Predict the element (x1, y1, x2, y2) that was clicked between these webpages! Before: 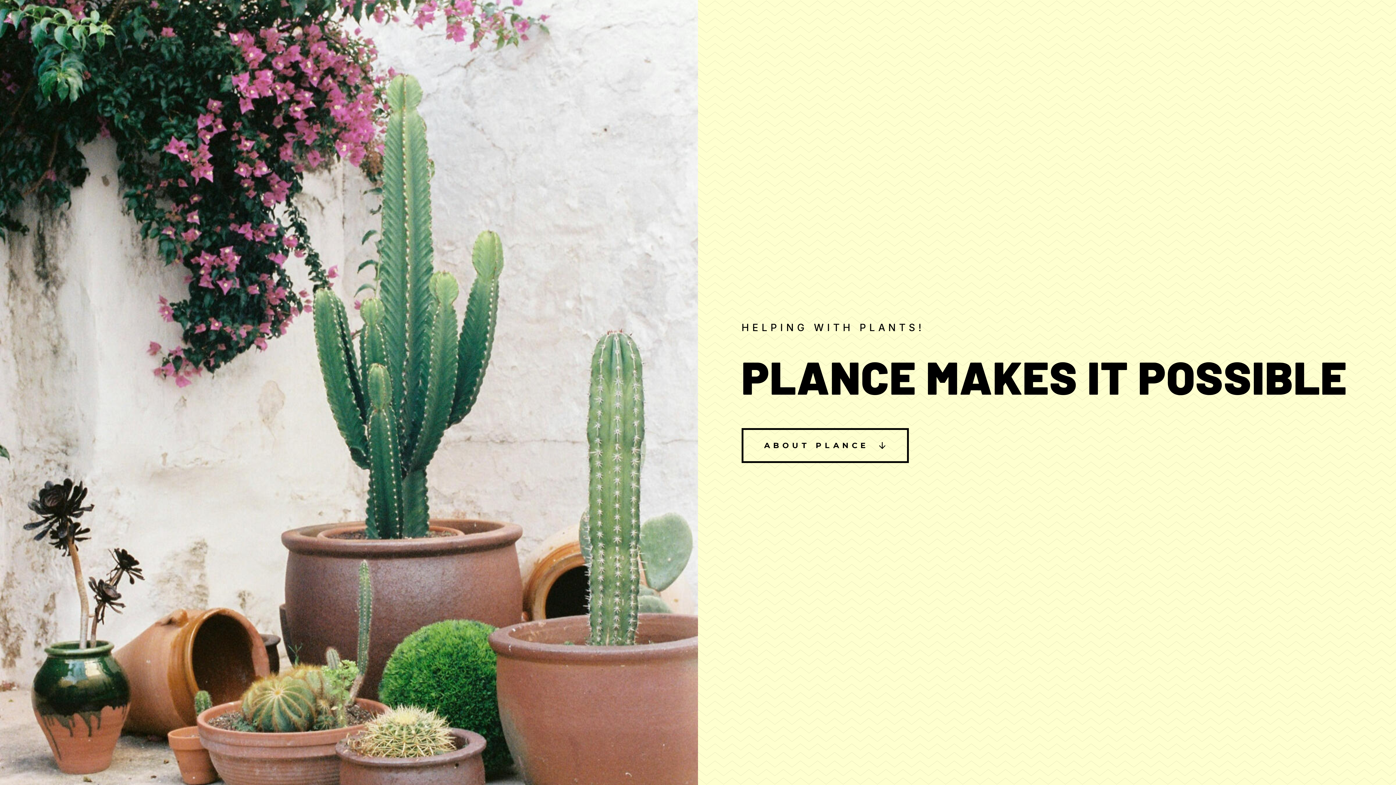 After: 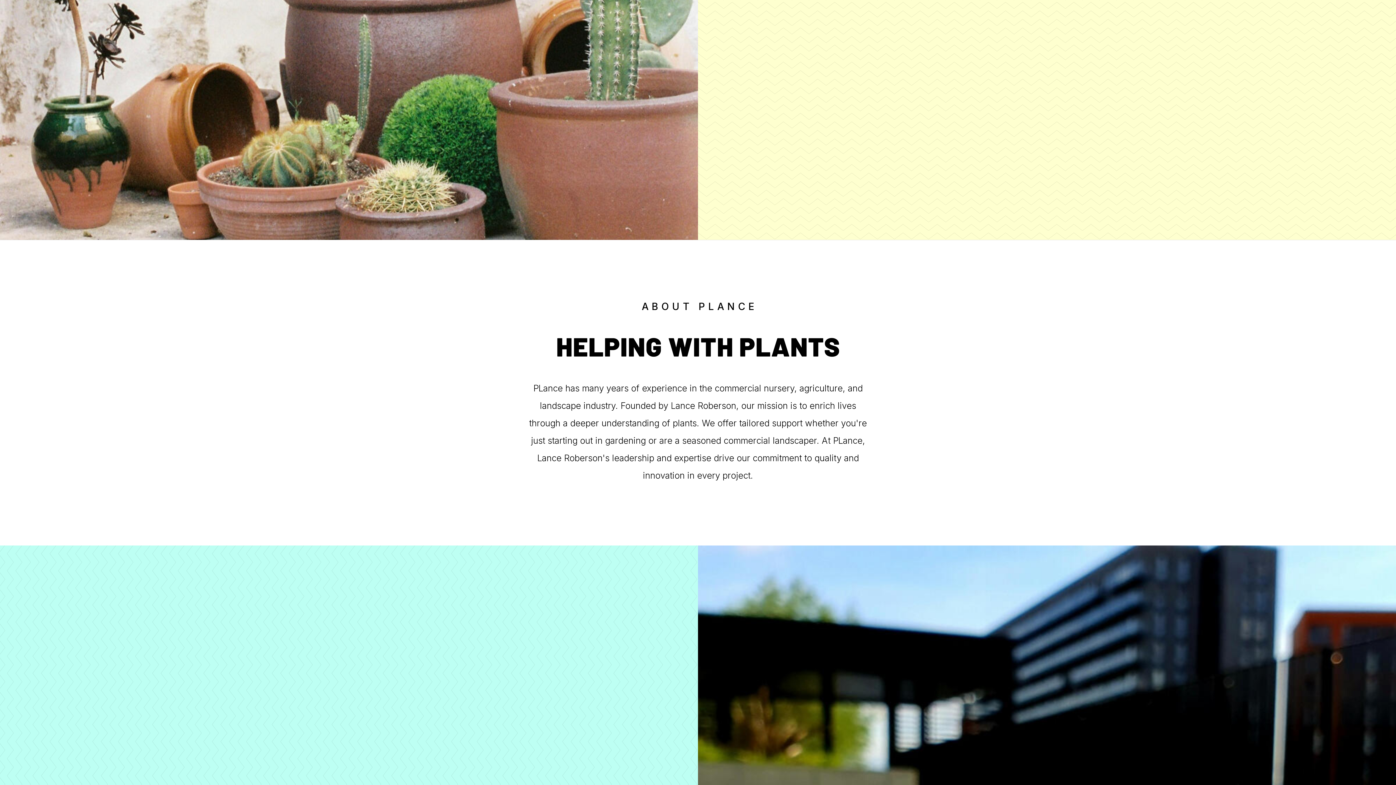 Action: label: ABOUT PLANCE bbox: (741, 428, 908, 463)